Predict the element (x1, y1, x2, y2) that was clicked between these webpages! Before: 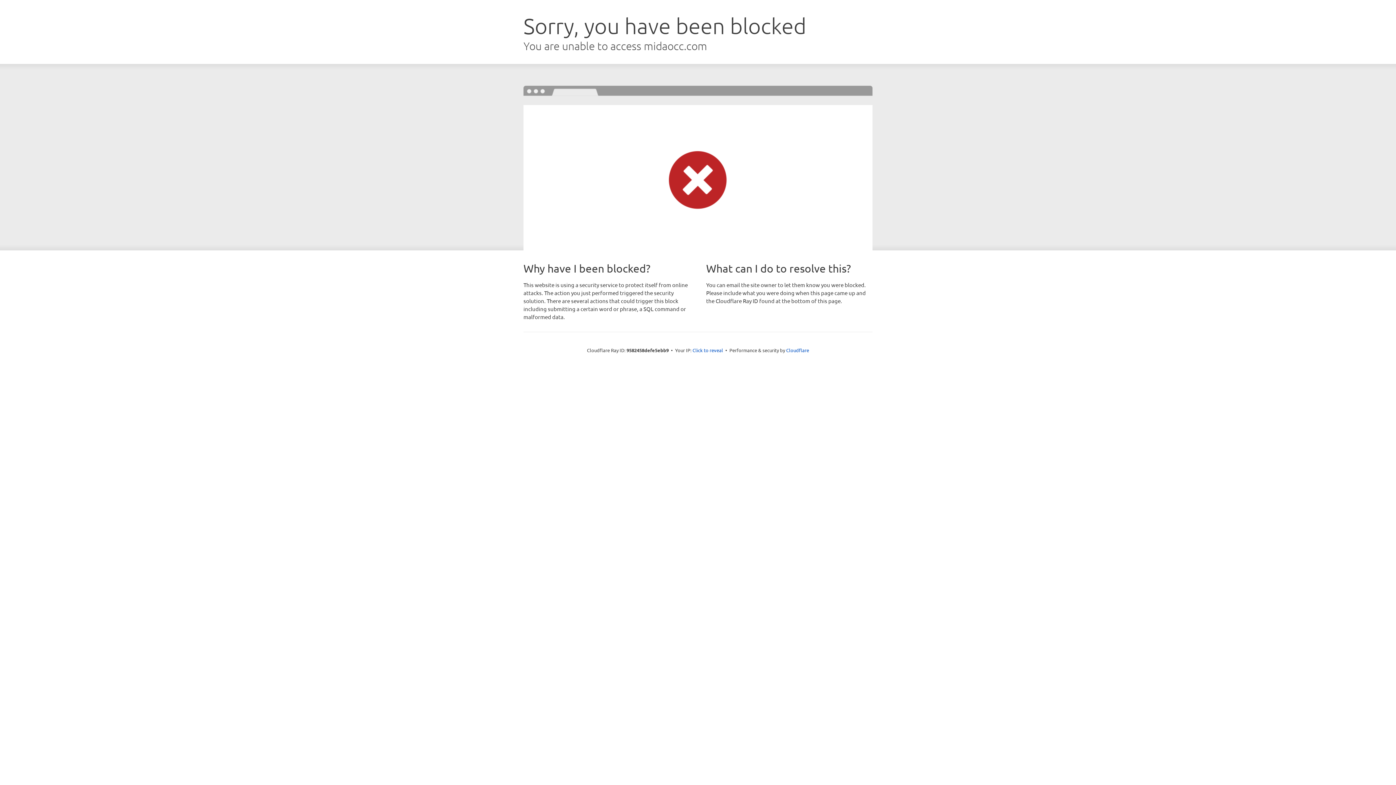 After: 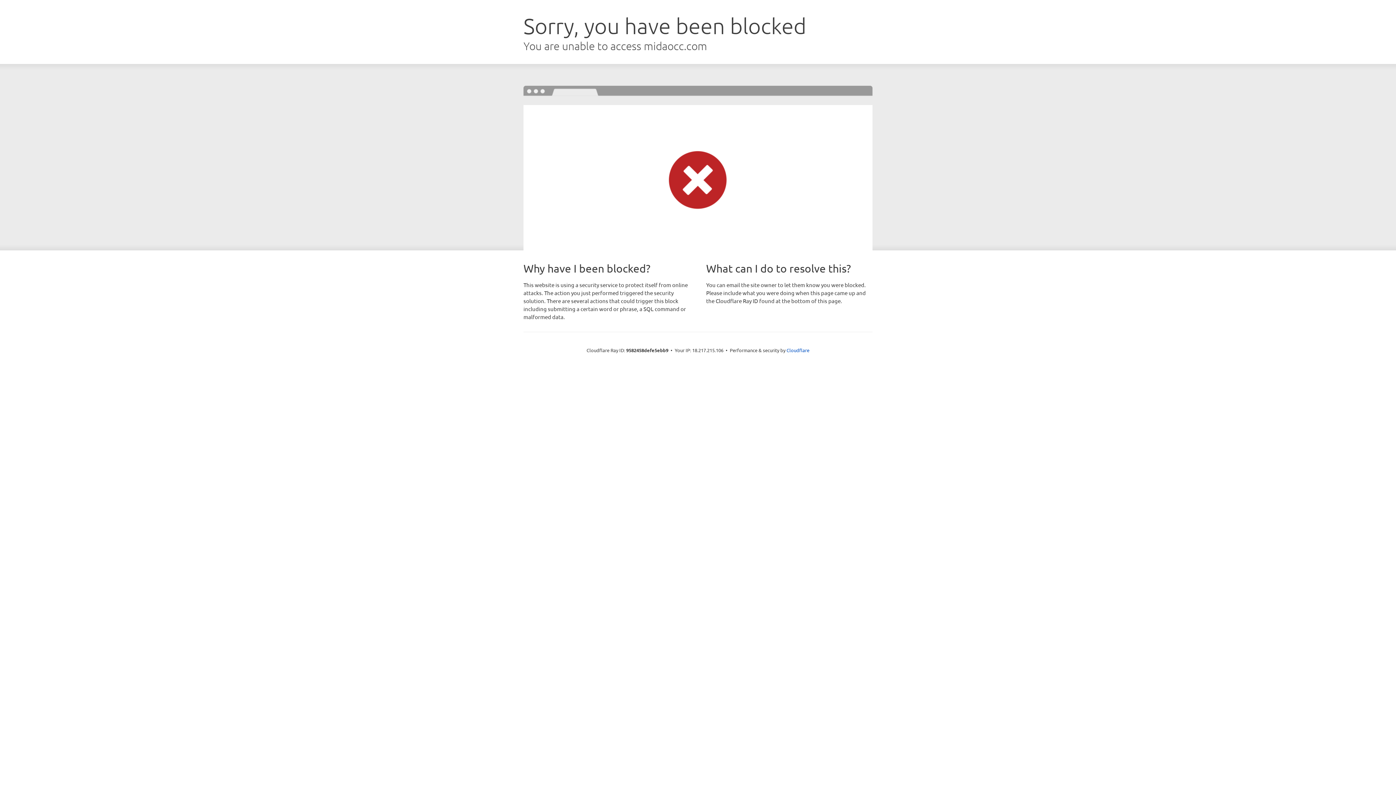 Action: bbox: (692, 346, 723, 353) label: Click to reveal